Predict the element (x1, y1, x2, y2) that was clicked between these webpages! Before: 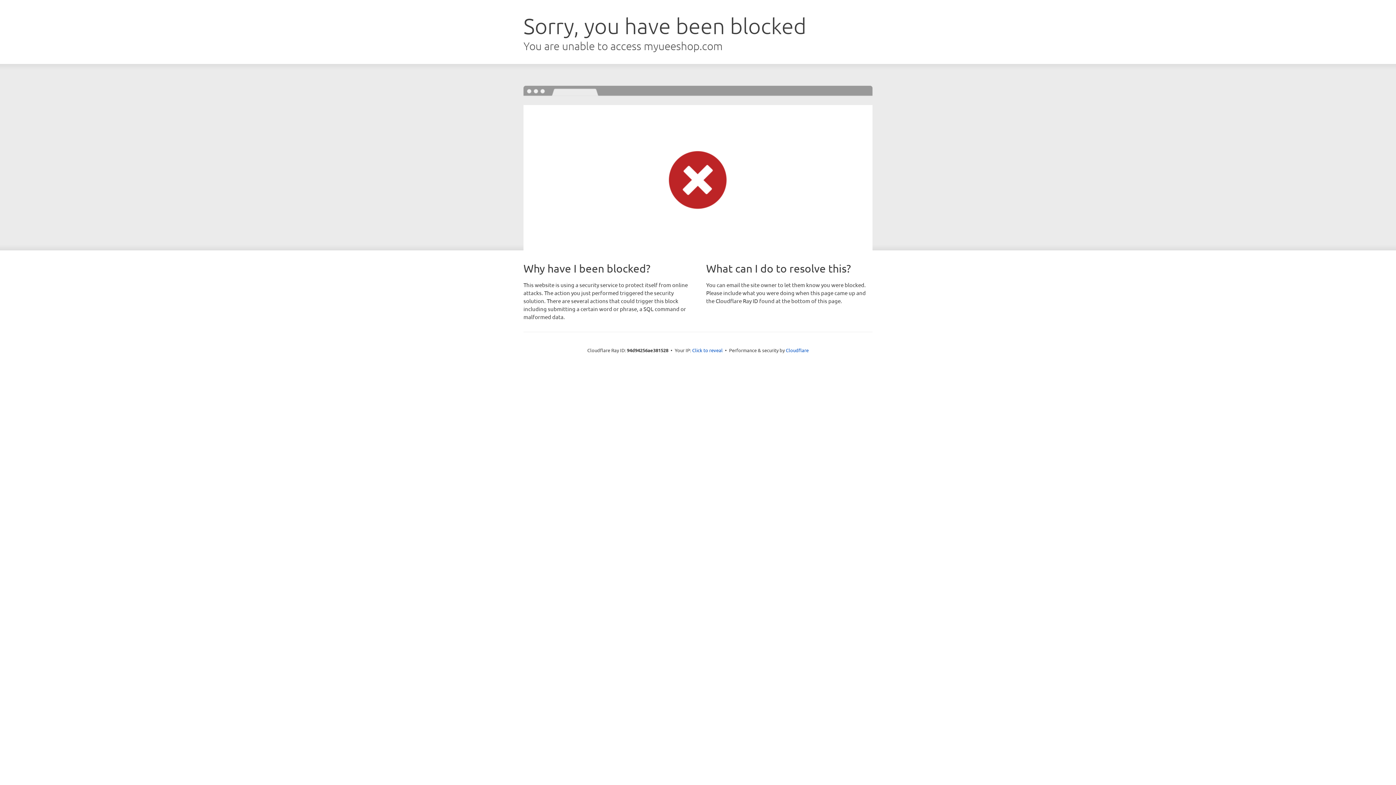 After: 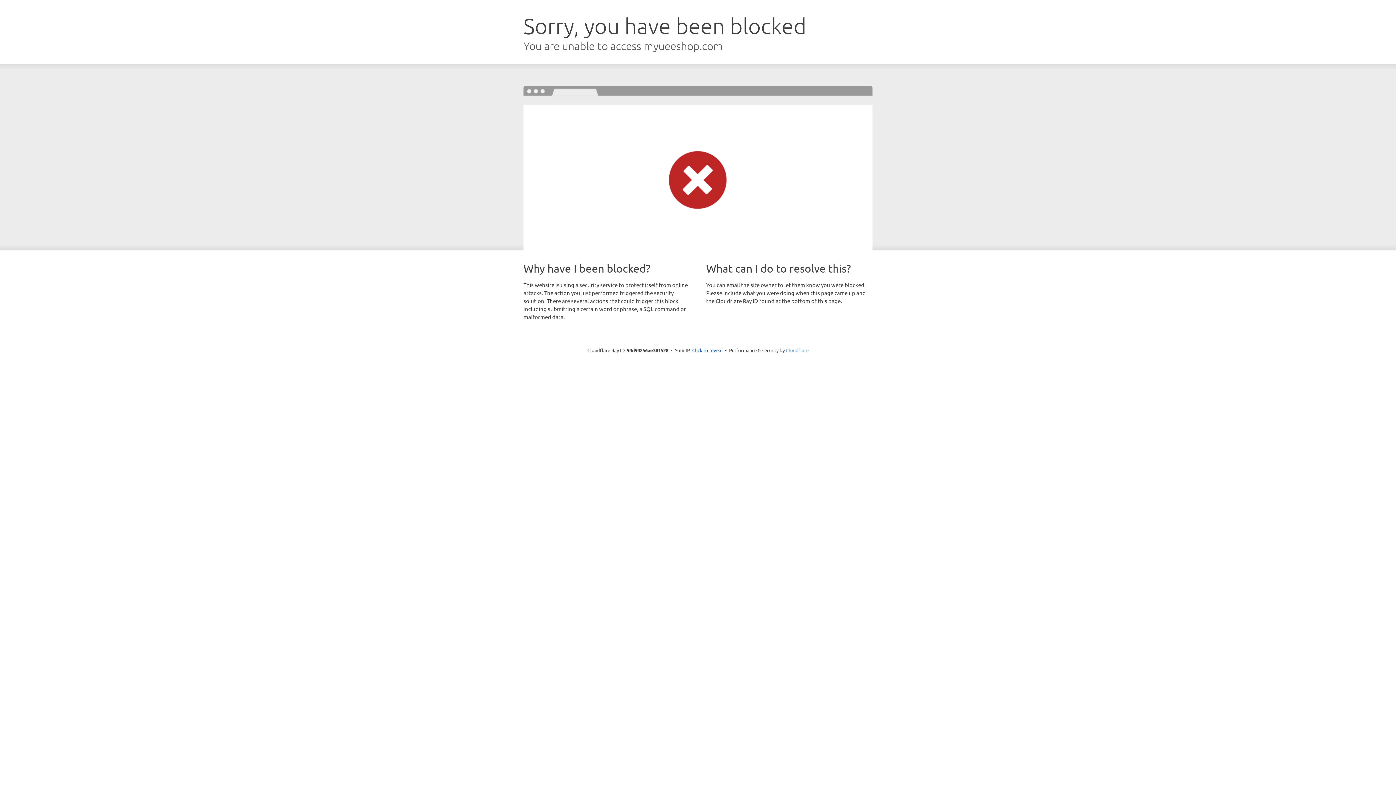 Action: bbox: (786, 347, 808, 353) label: Cloudflare